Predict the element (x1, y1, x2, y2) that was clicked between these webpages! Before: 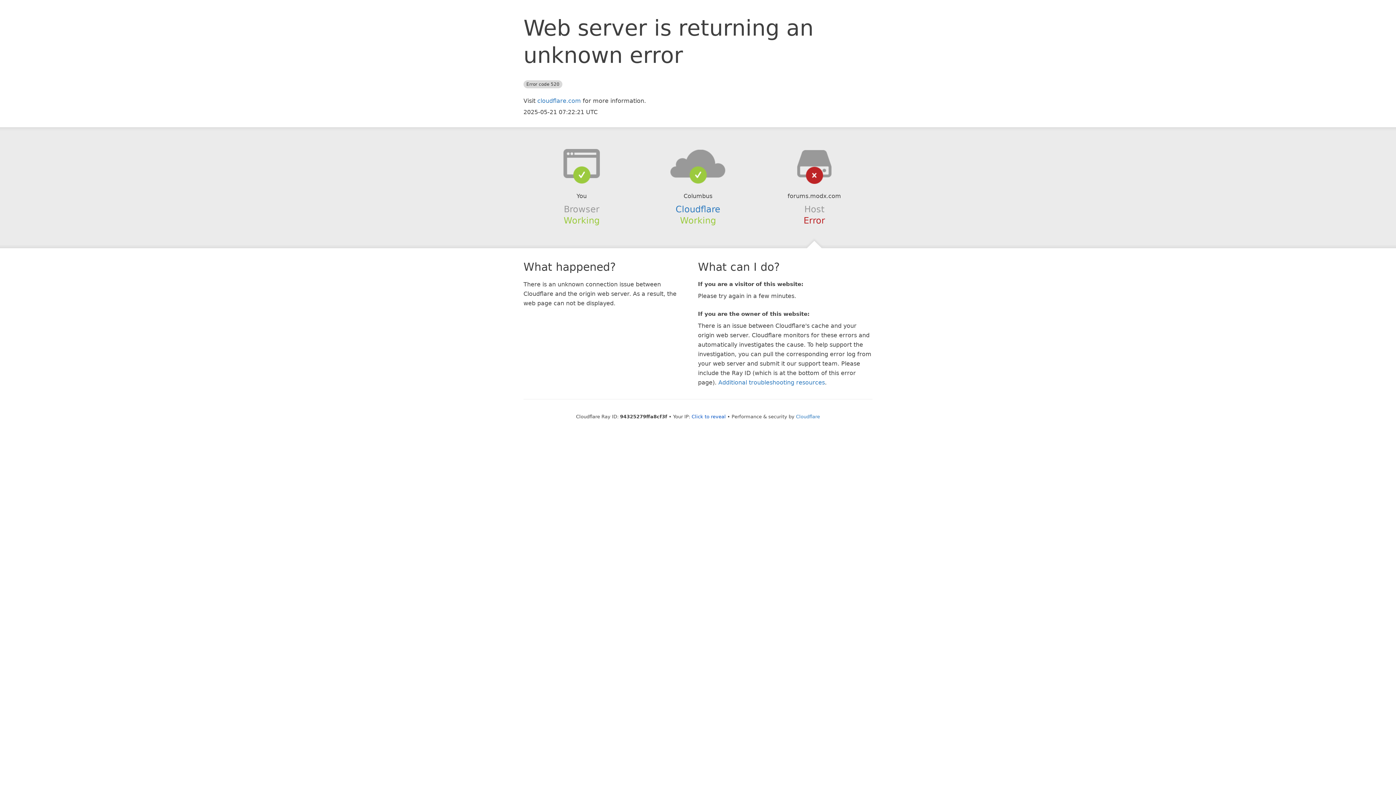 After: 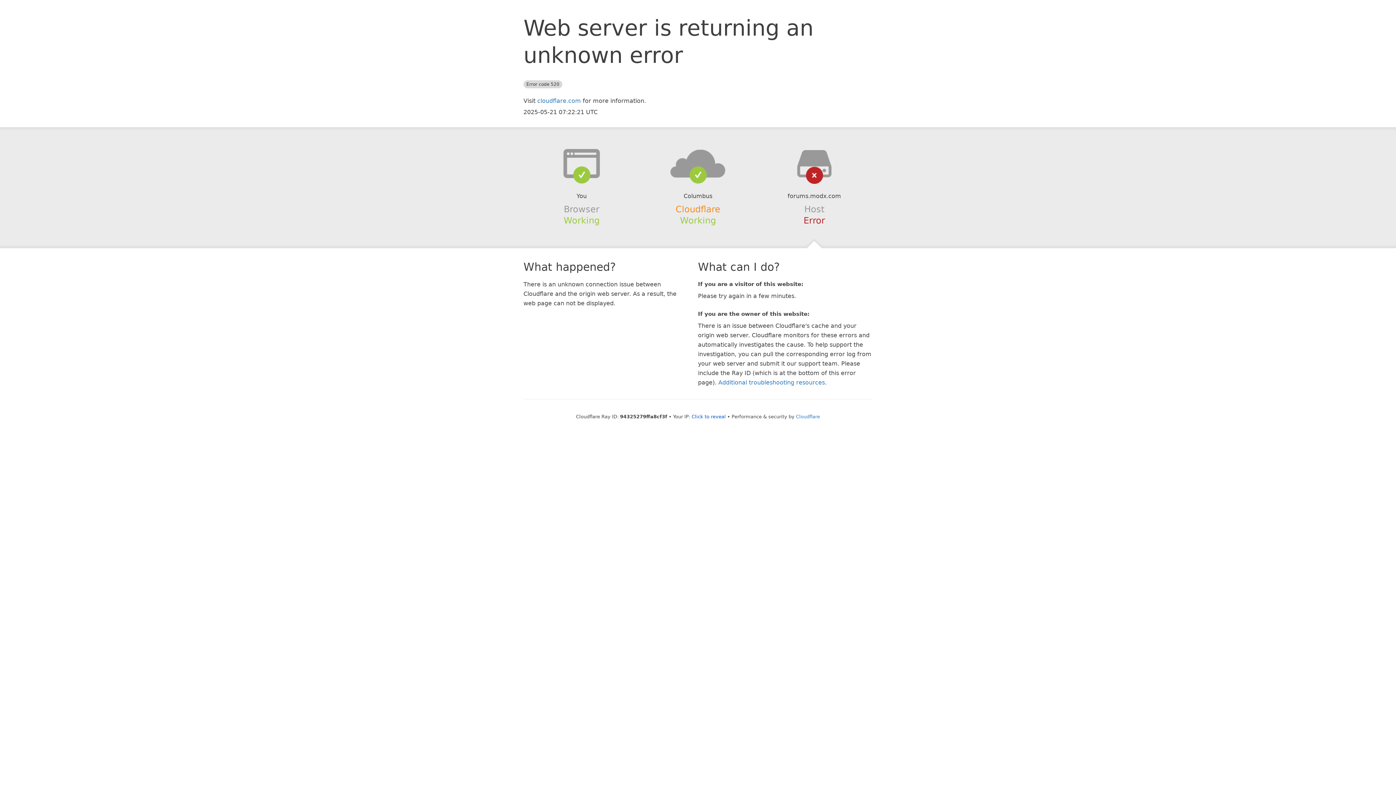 Action: label: Cloudflare bbox: (675, 204, 720, 214)